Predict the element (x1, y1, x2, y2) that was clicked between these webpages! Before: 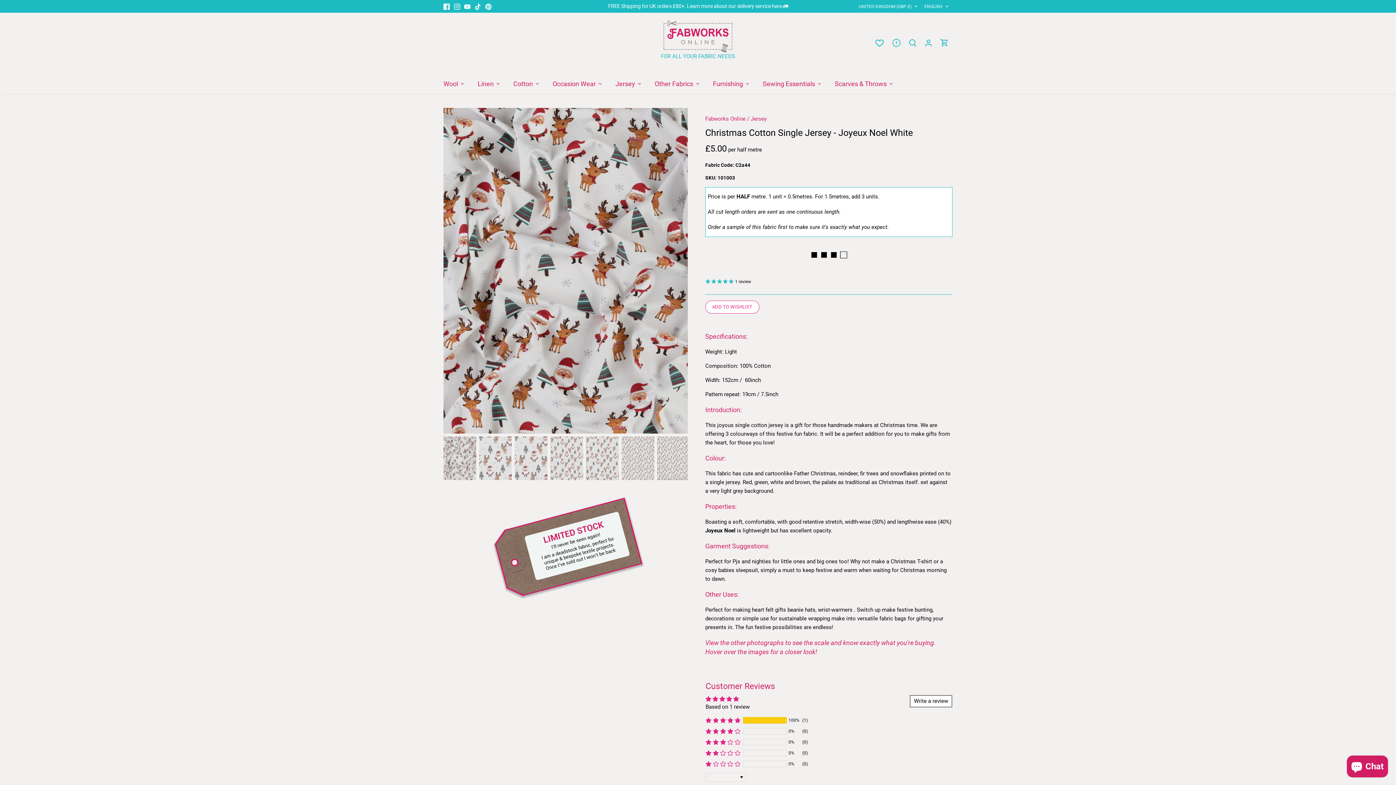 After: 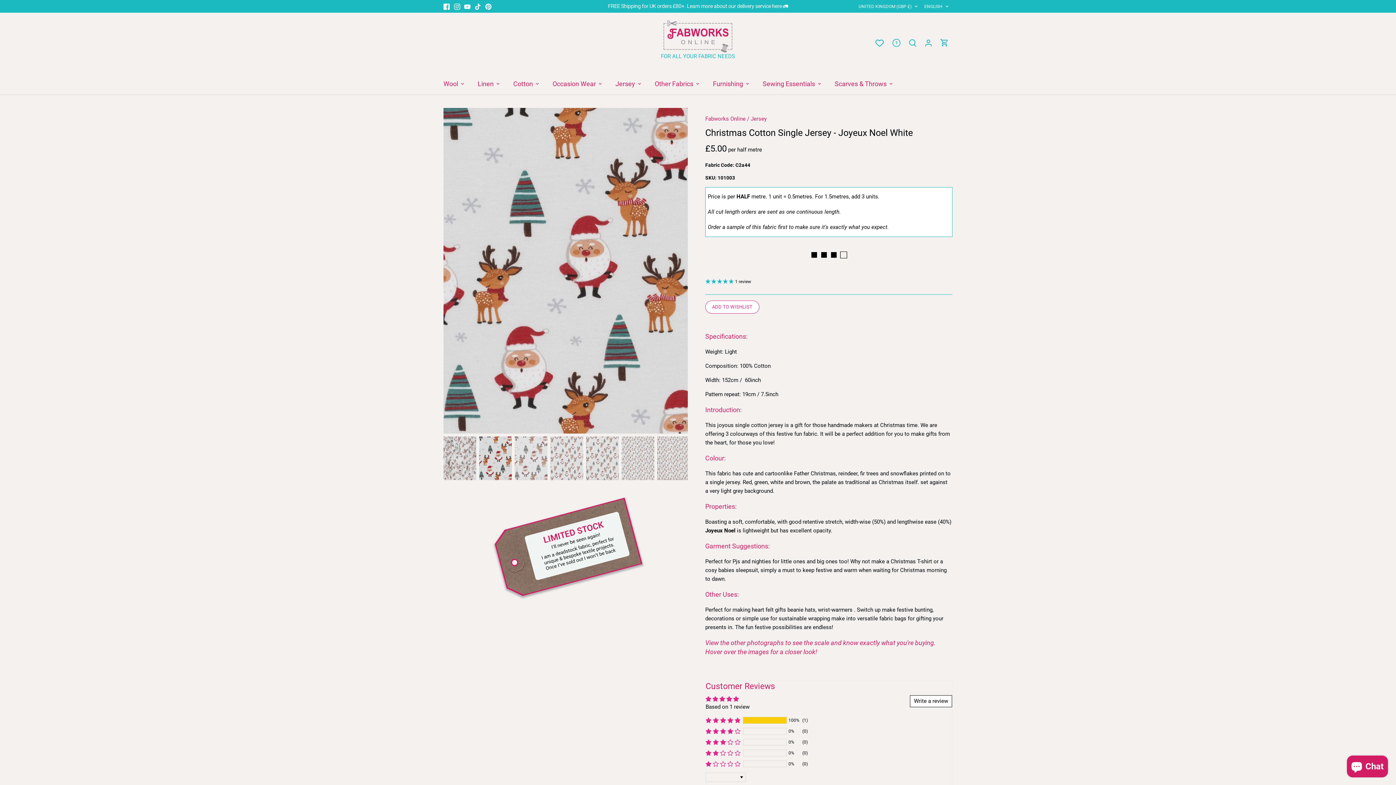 Action: label: Select thumbnail bbox: (479, 436, 512, 480)